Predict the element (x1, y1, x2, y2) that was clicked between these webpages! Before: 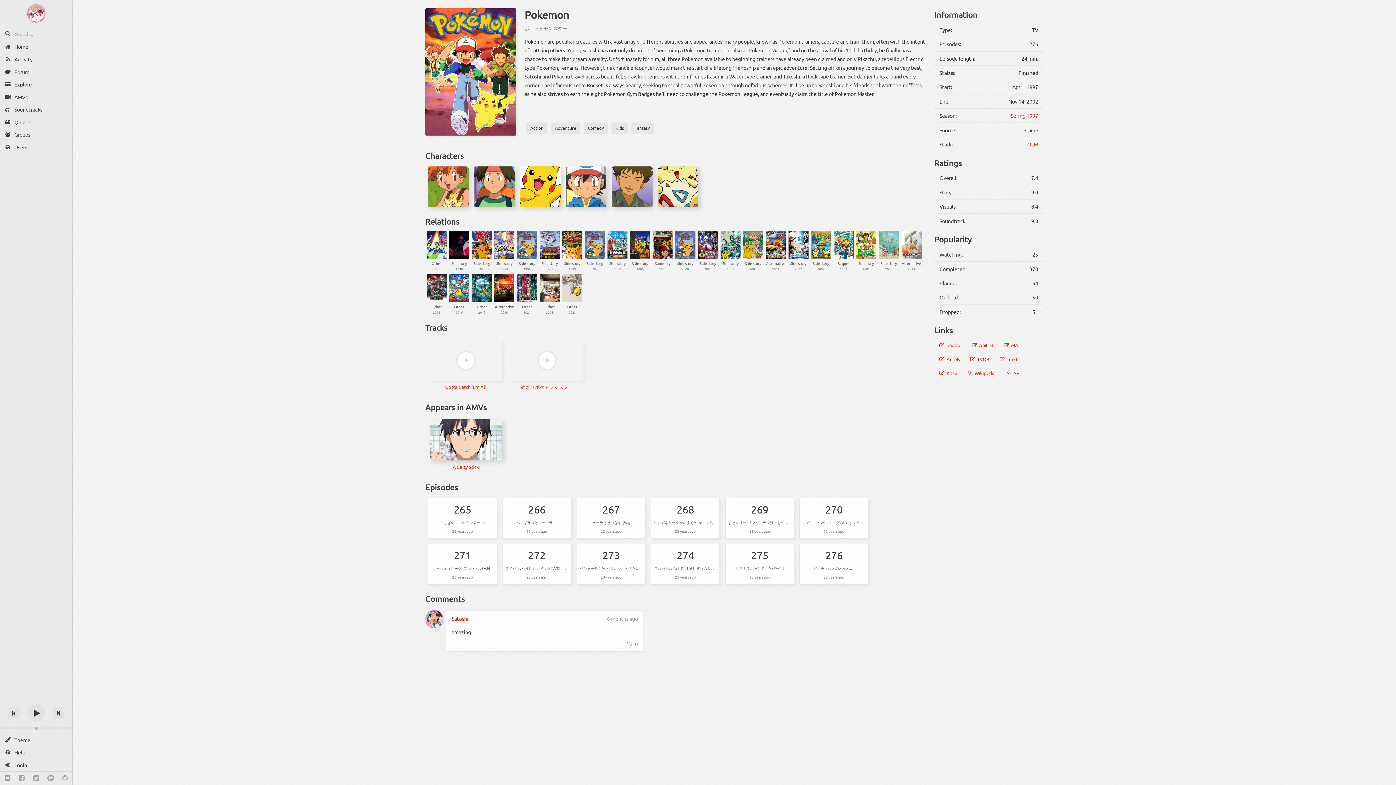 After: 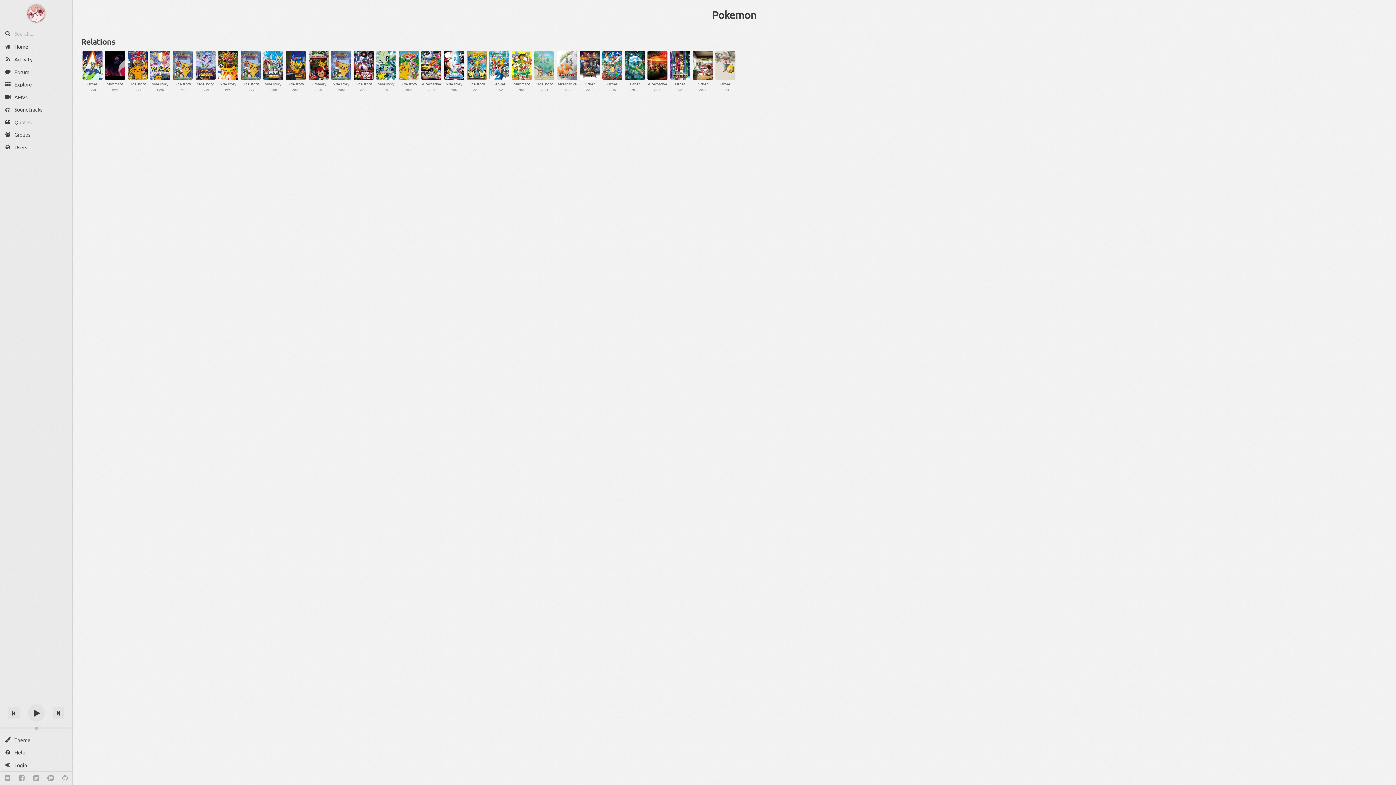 Action: label: Relations bbox: (425, 216, 459, 226)